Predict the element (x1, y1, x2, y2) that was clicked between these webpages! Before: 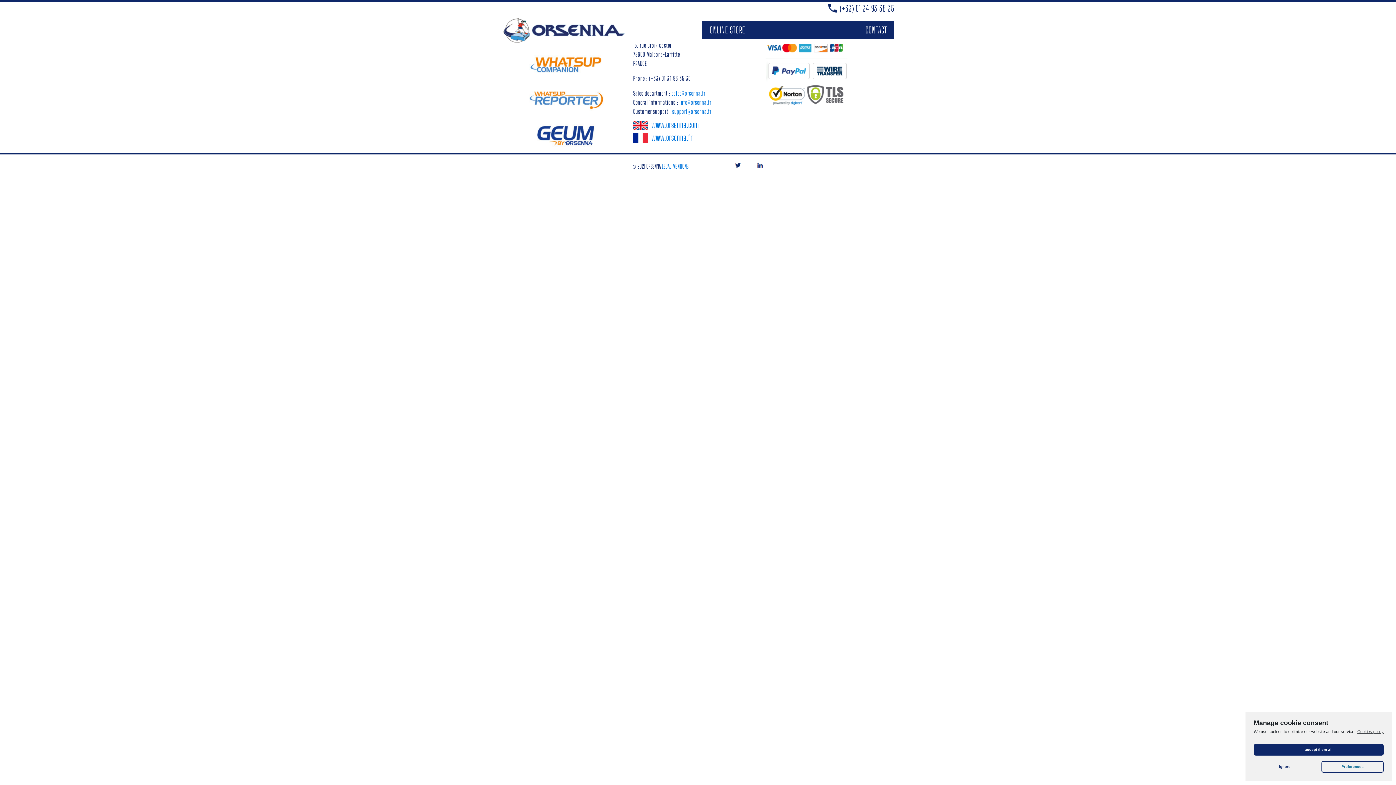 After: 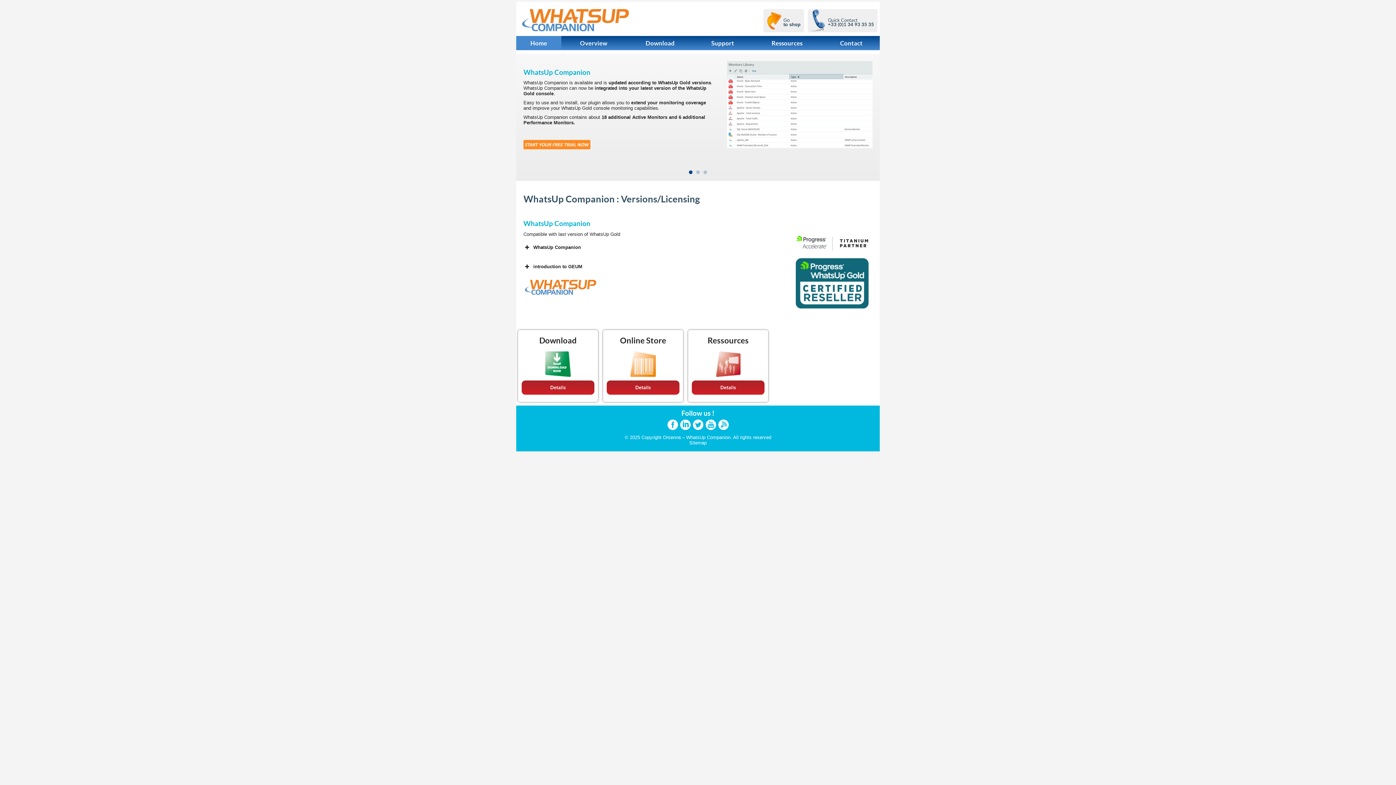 Action: bbox: (501, 46, 631, 82)